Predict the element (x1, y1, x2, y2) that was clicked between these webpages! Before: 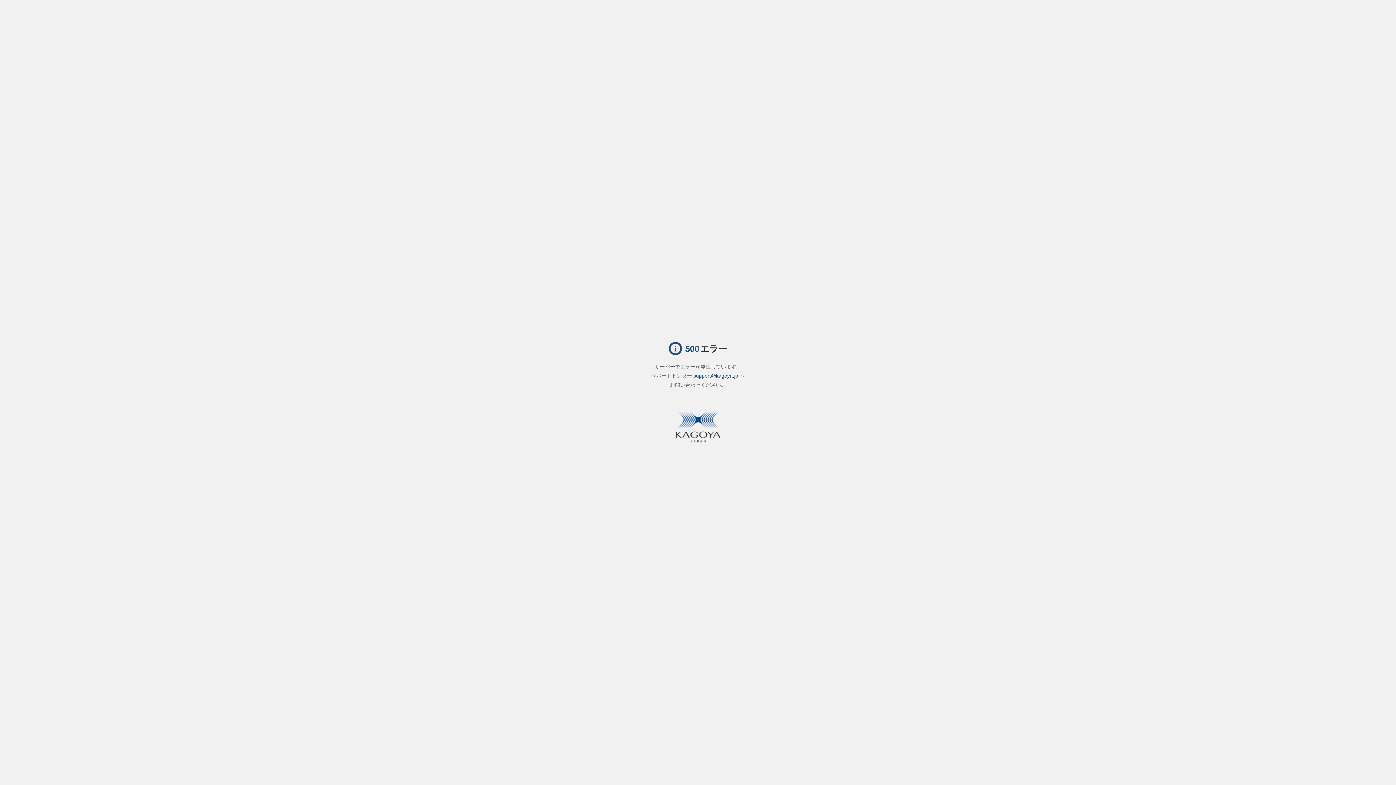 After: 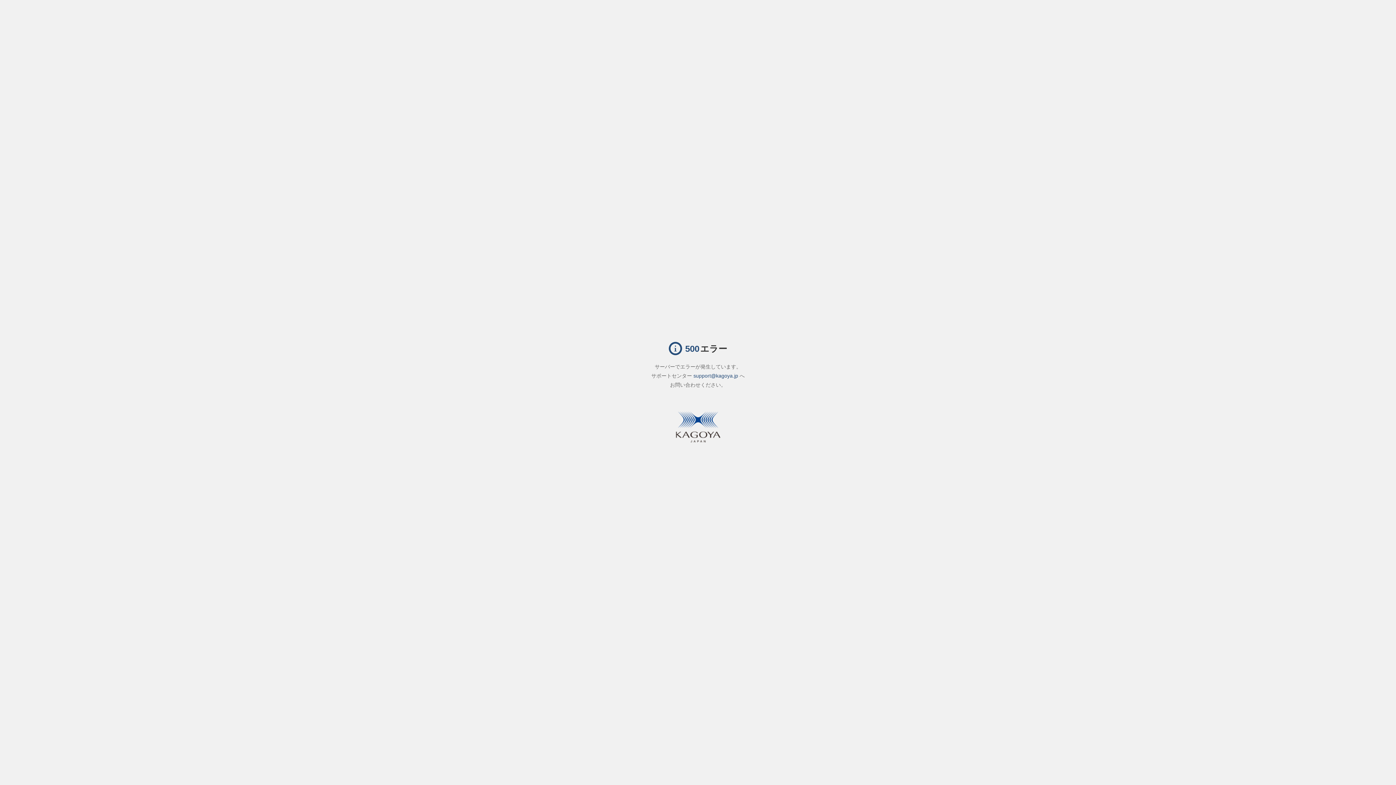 Action: bbox: (693, 371, 738, 380) label: support@kagoya.jp